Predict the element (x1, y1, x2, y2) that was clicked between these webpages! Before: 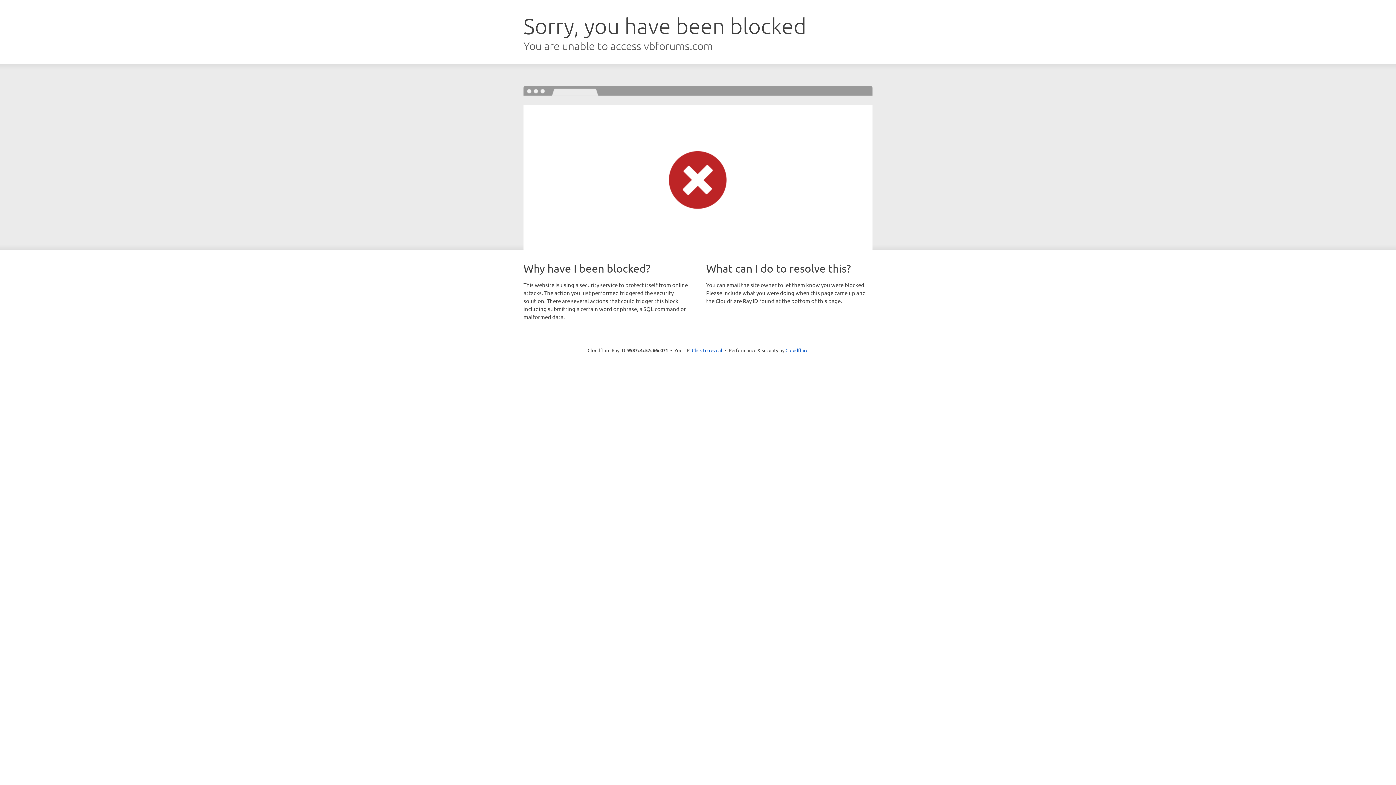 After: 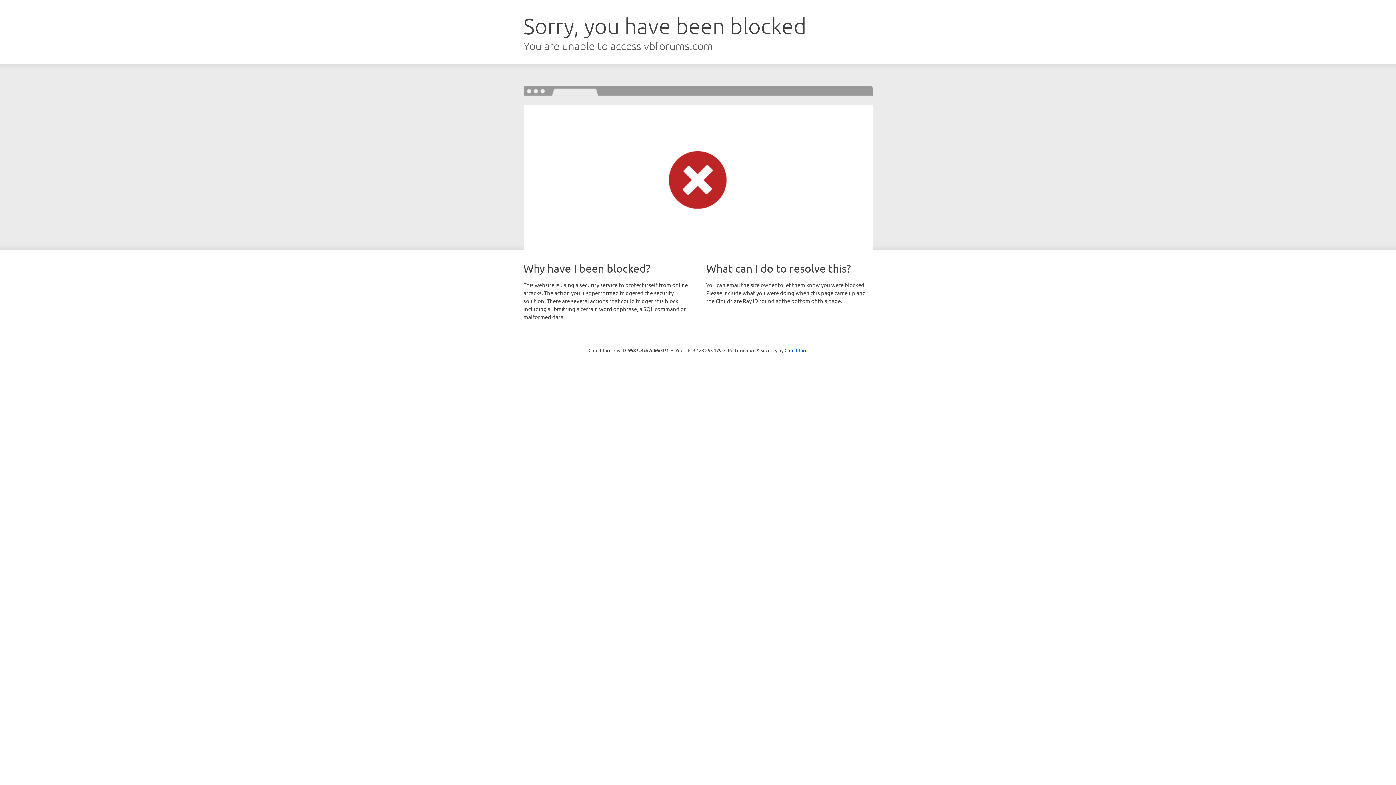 Action: bbox: (692, 346, 722, 353) label: Click to reveal